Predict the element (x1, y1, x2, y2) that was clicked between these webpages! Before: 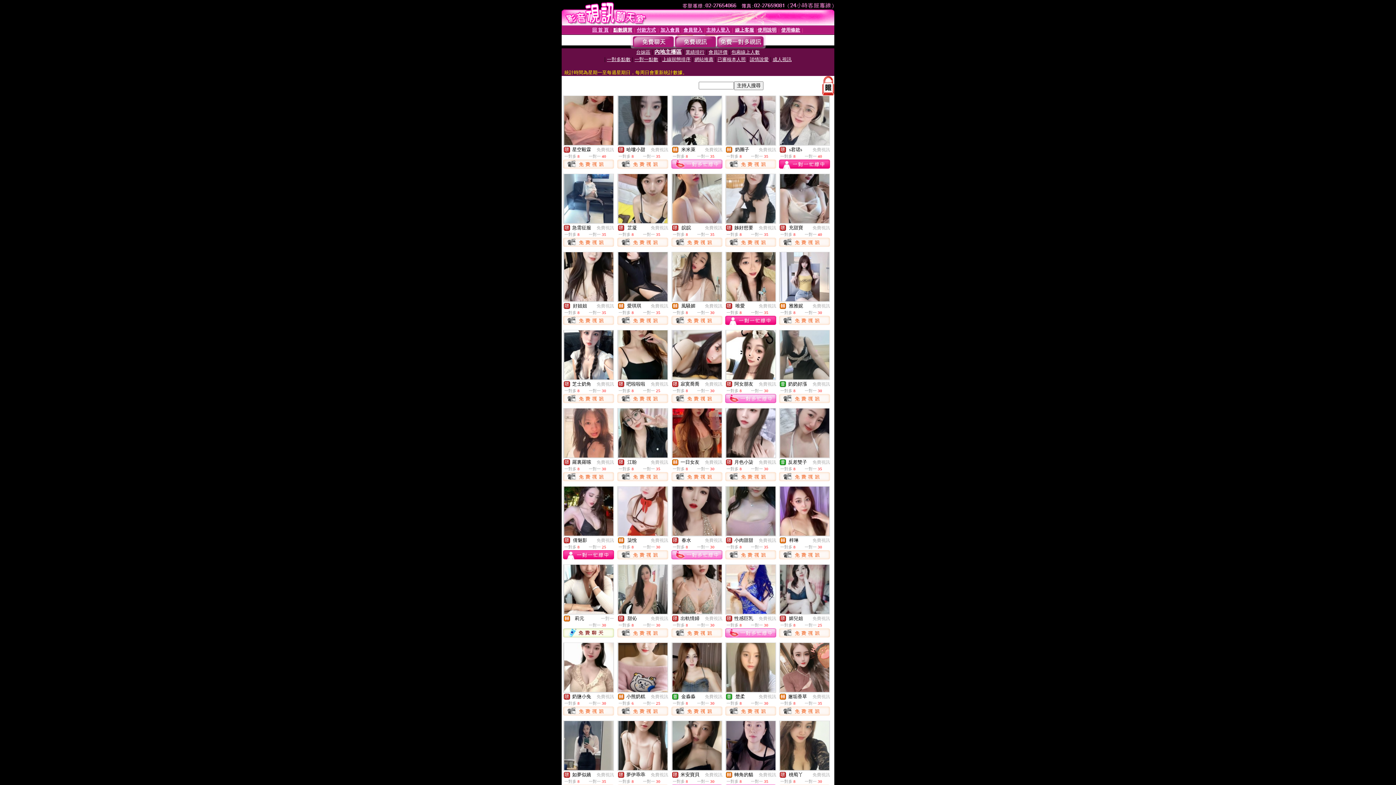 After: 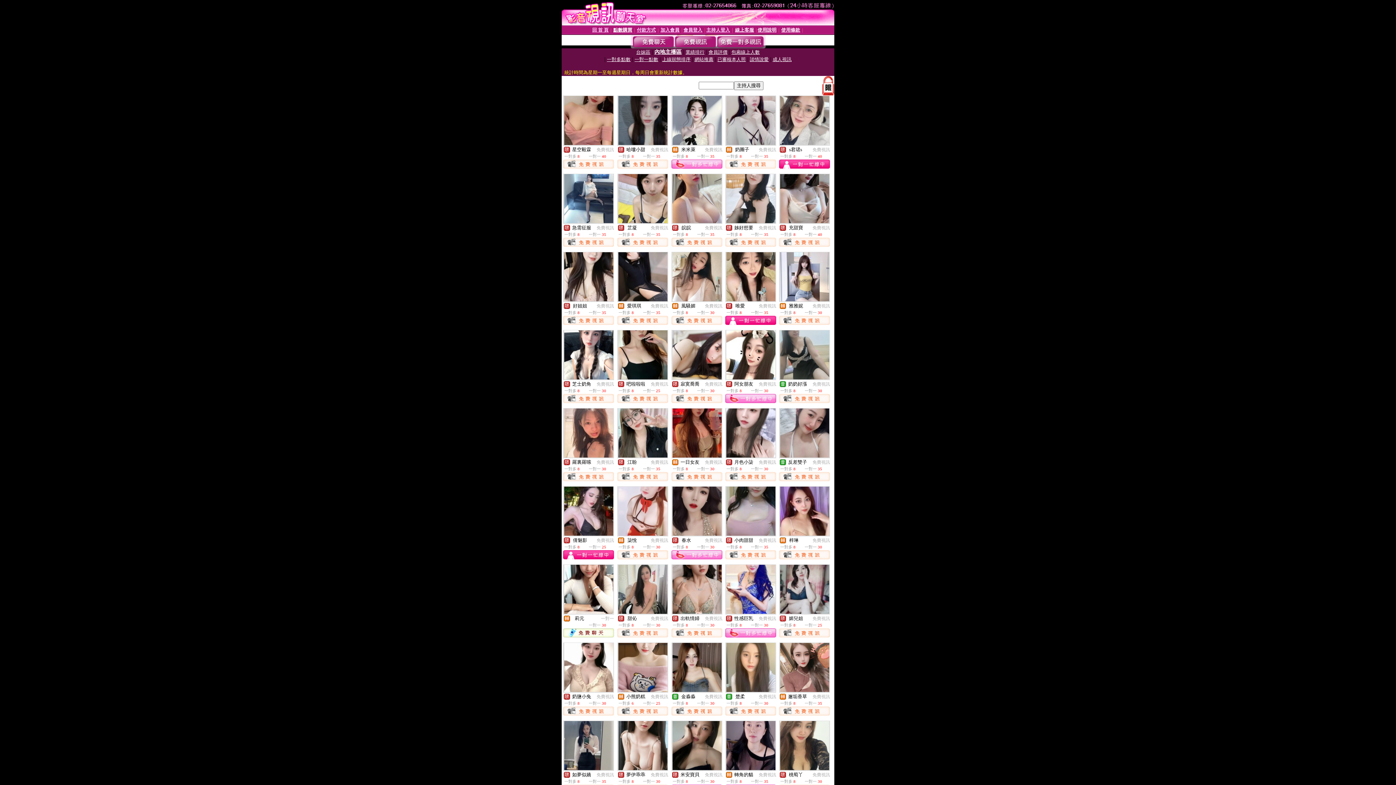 Action: bbox: (725, 163, 776, 169)